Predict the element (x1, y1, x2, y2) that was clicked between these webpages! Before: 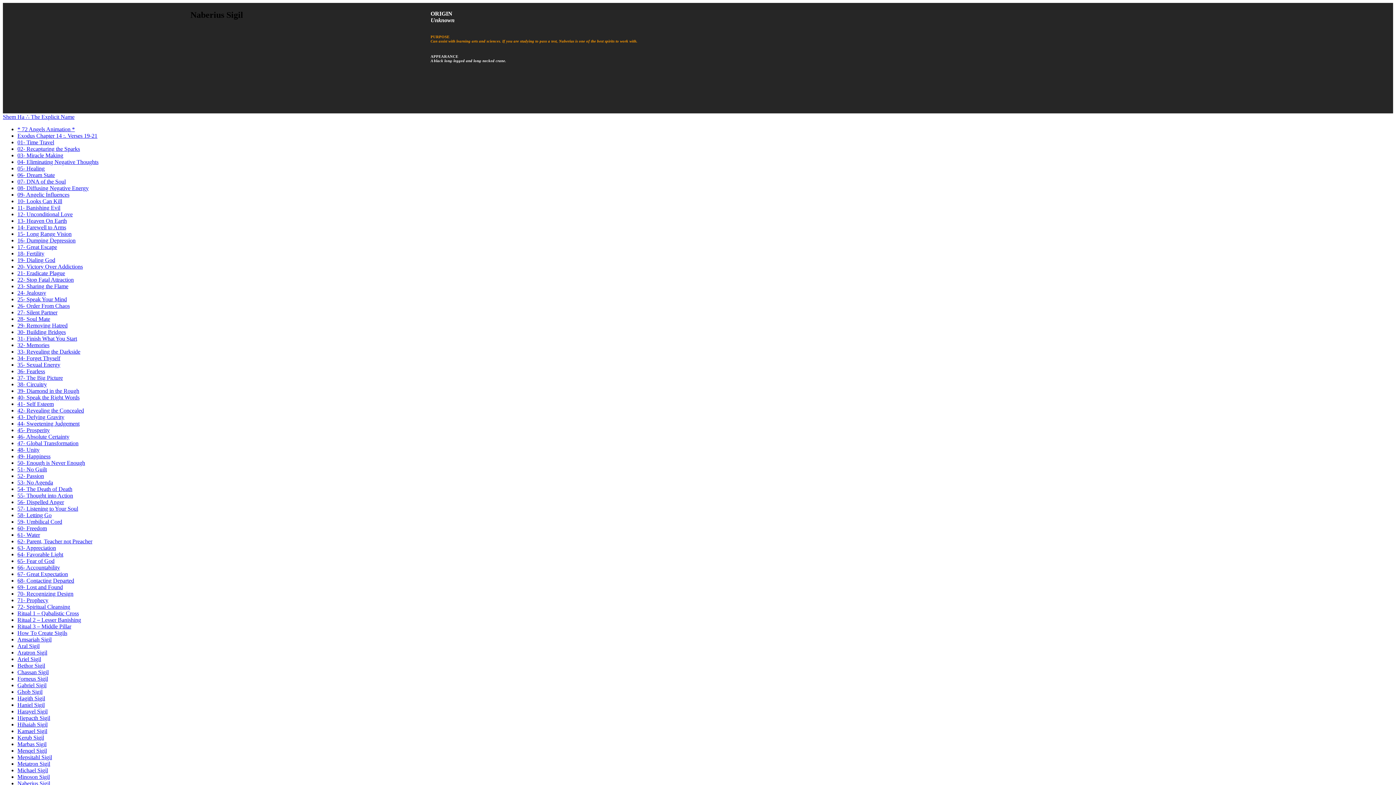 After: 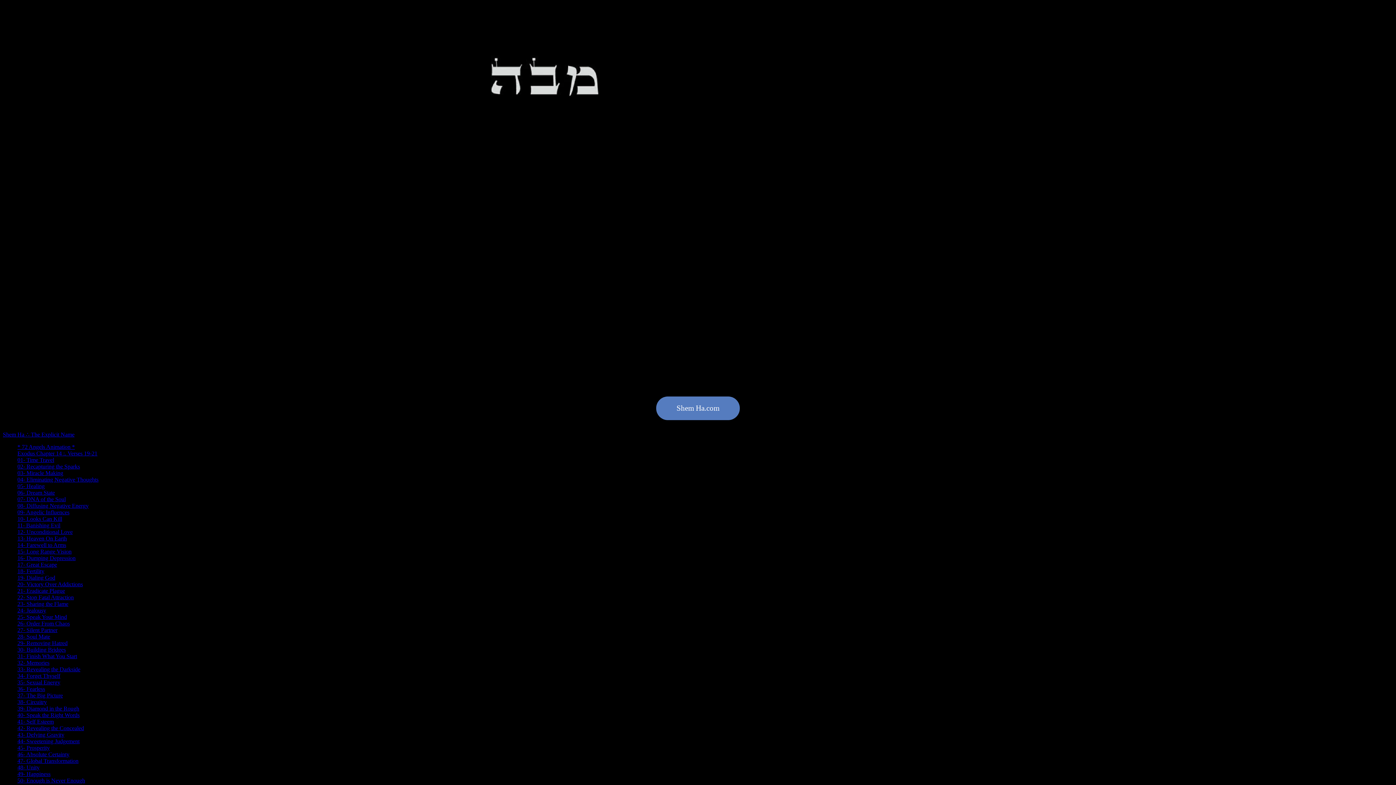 Action: label: 14- Farewell to Arms bbox: (17, 224, 66, 230)